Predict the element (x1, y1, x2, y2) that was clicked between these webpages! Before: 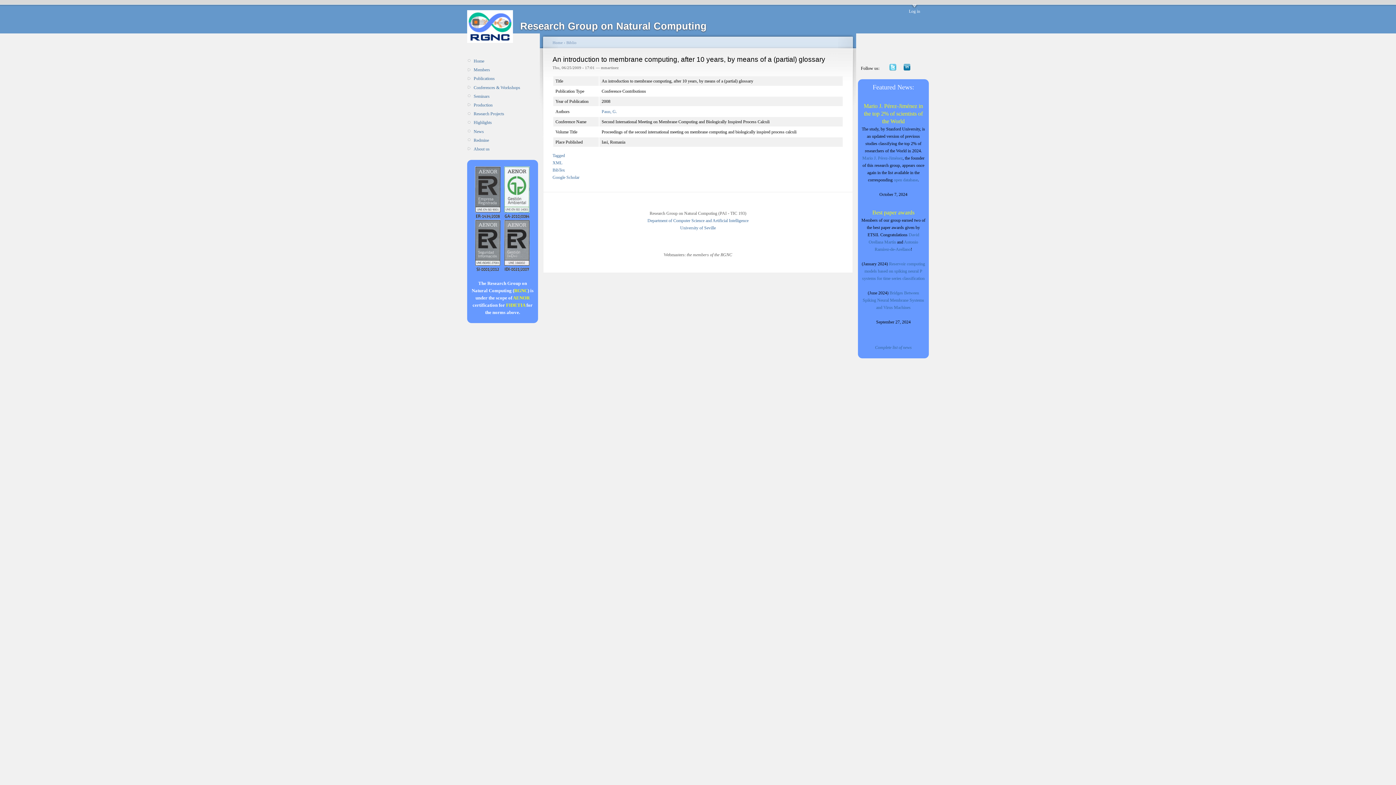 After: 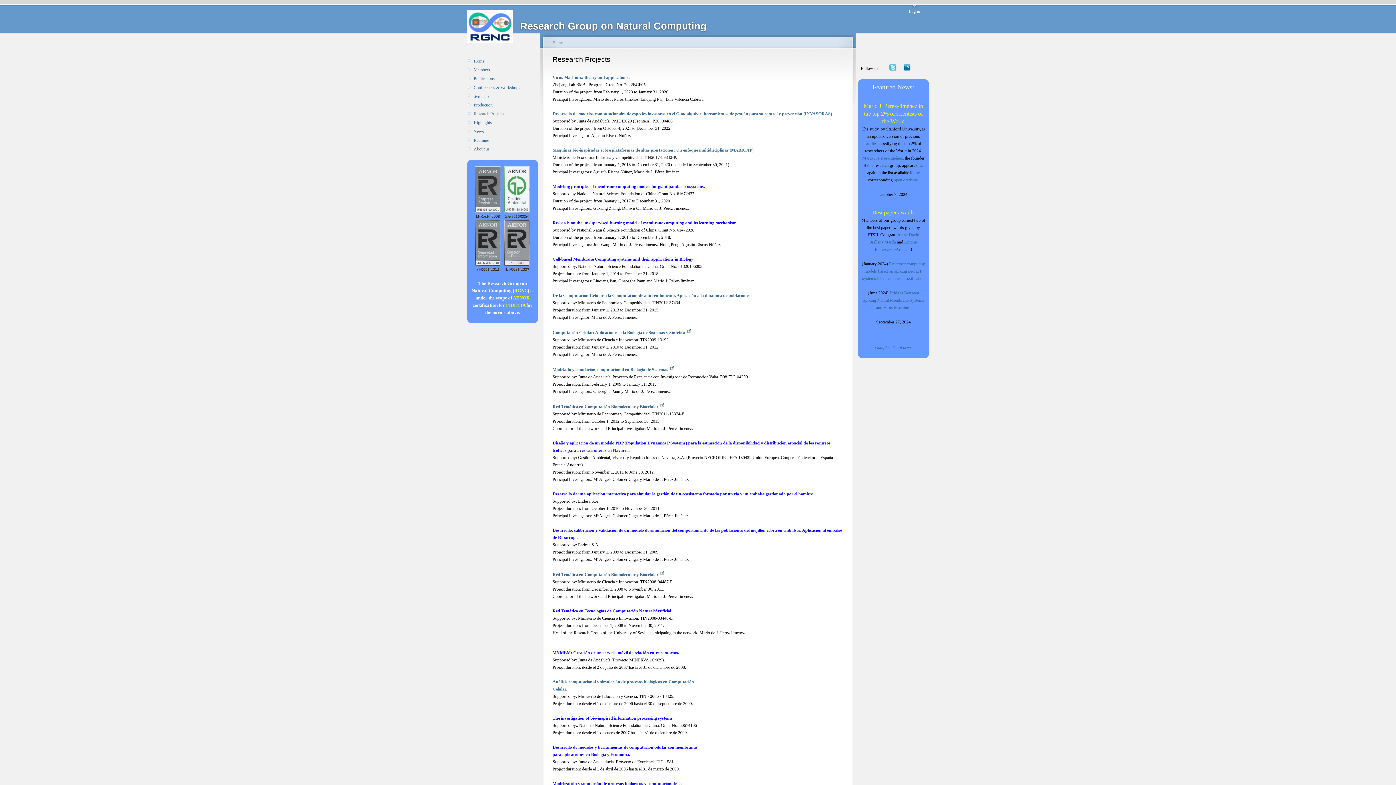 Action: bbox: (473, 110, 538, 117) label: Research Projects